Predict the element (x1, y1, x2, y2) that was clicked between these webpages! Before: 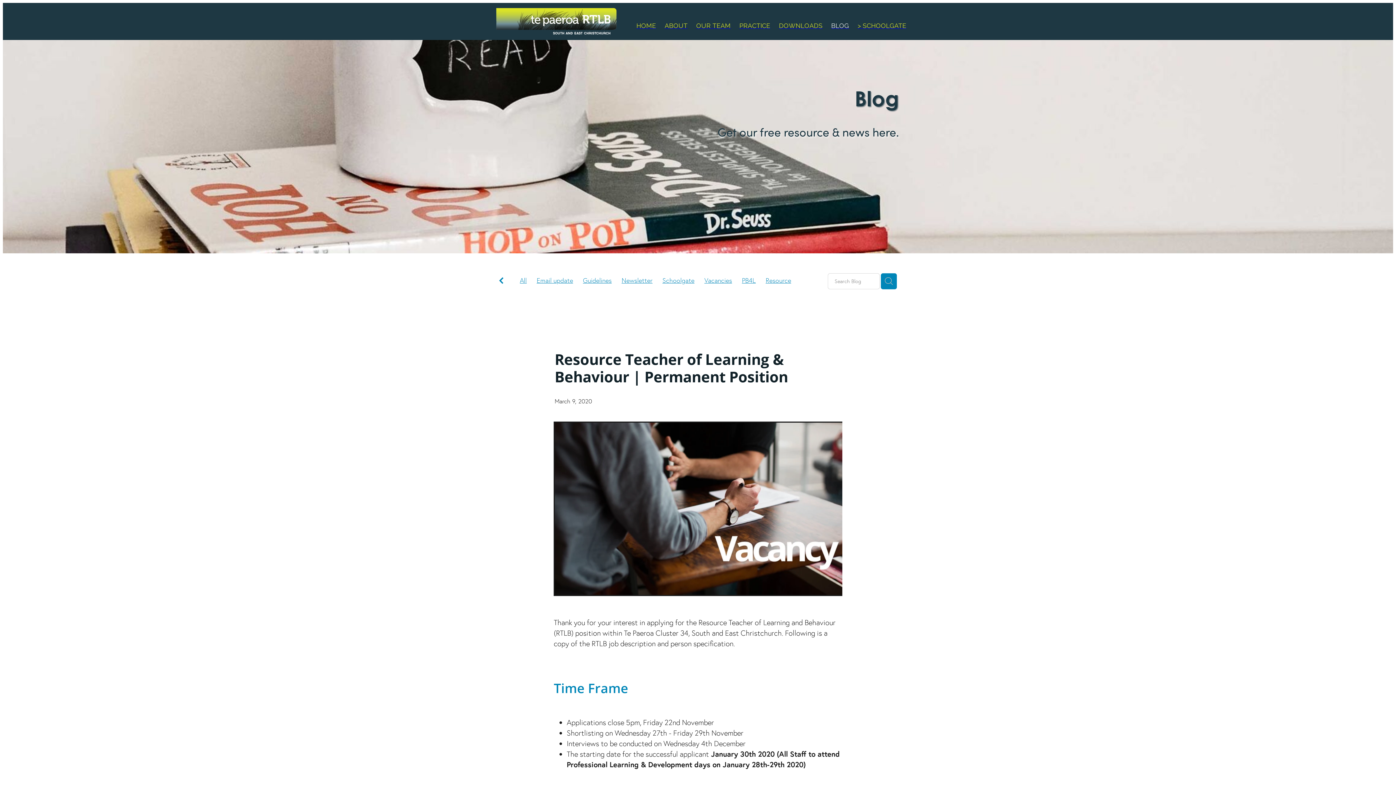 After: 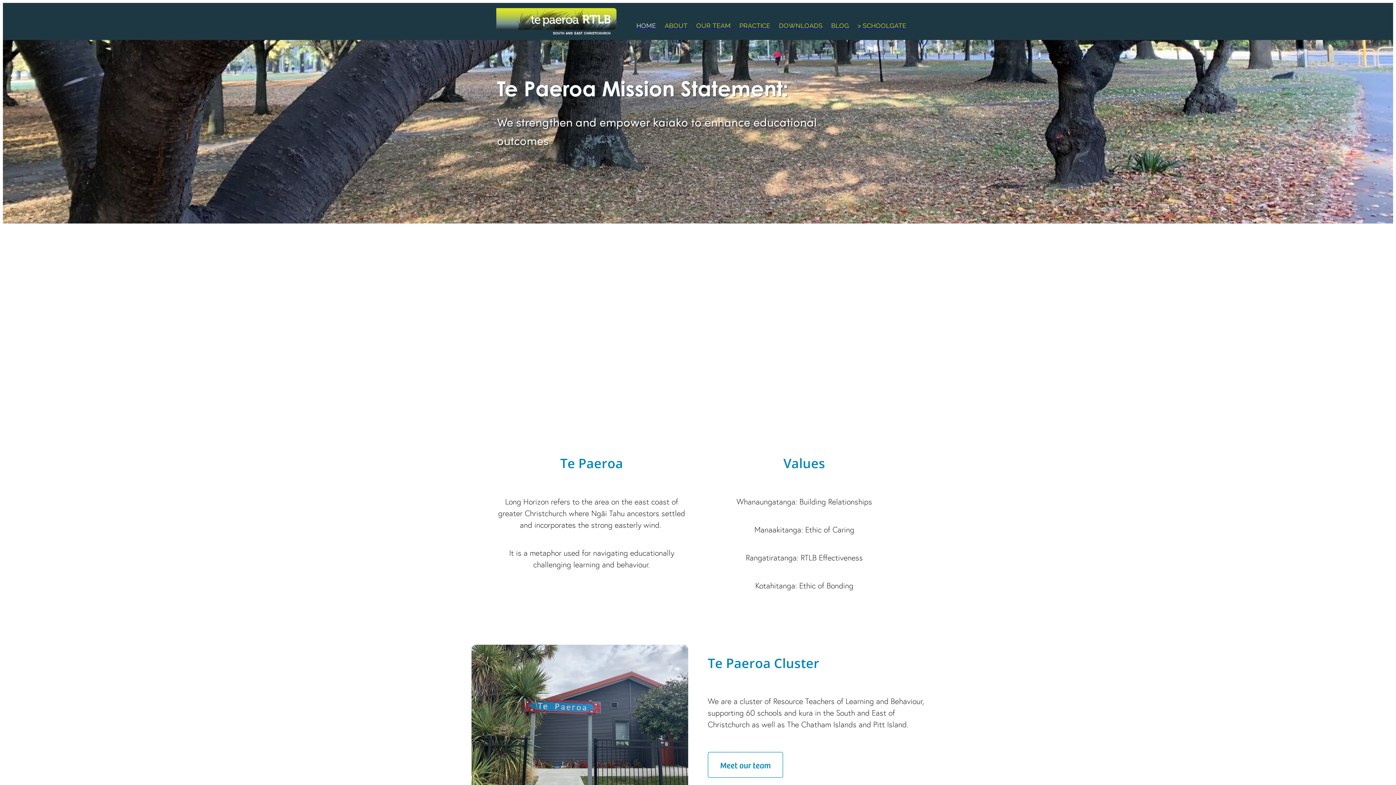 Action: label: HOME bbox: (632, 19, 660, 32)